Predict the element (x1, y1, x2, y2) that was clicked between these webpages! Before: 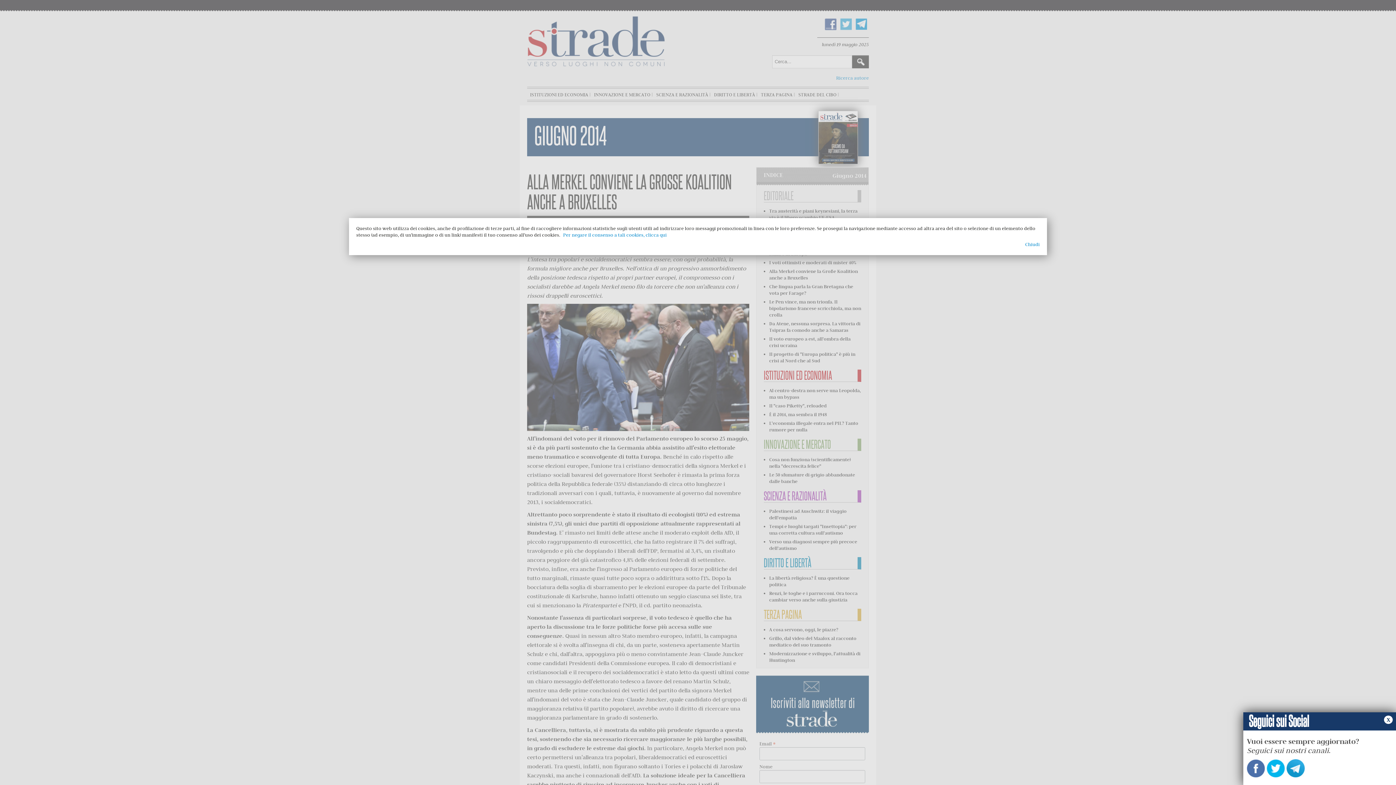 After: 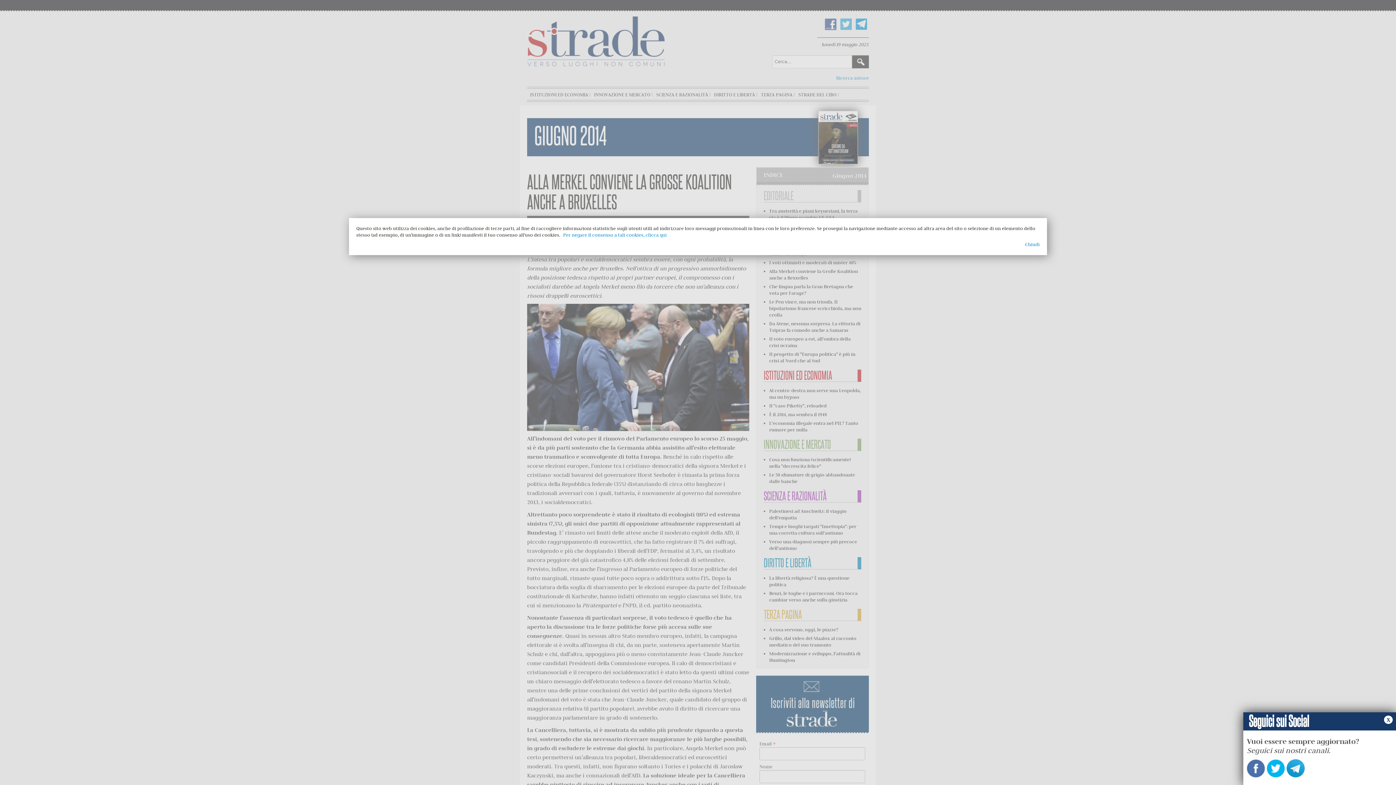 Action: bbox: (1266, 763, 1285, 772)